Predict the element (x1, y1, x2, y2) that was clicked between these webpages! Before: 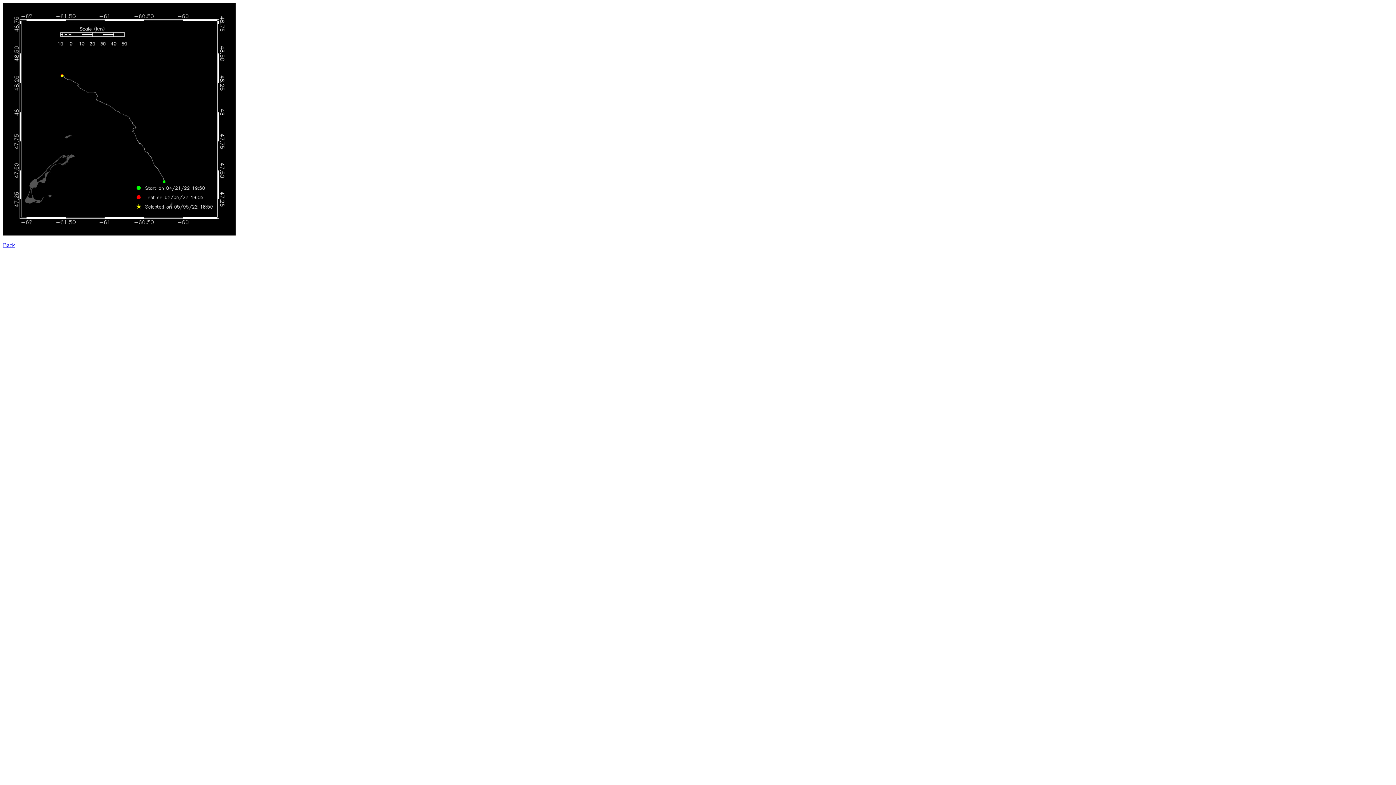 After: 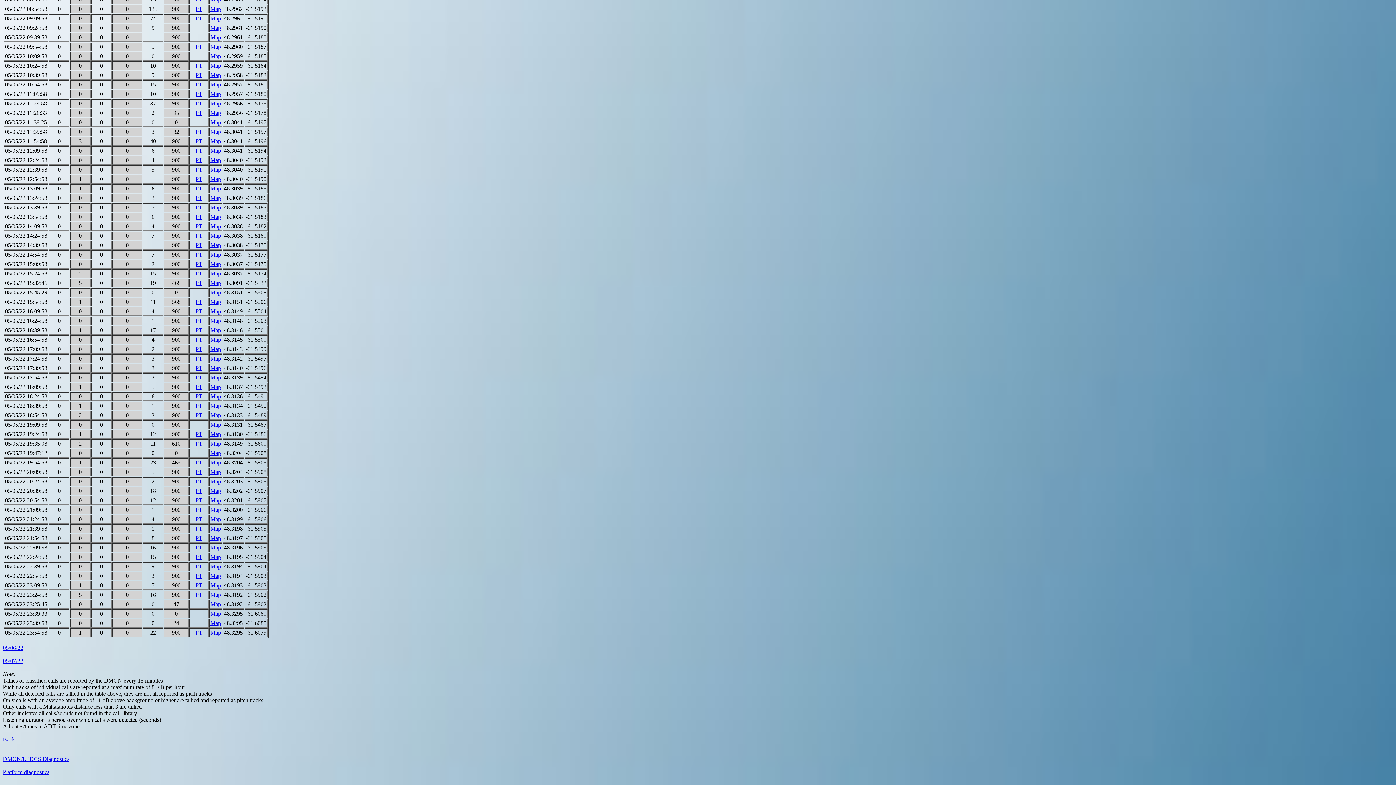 Action: bbox: (2, 242, 14, 248) label: Back